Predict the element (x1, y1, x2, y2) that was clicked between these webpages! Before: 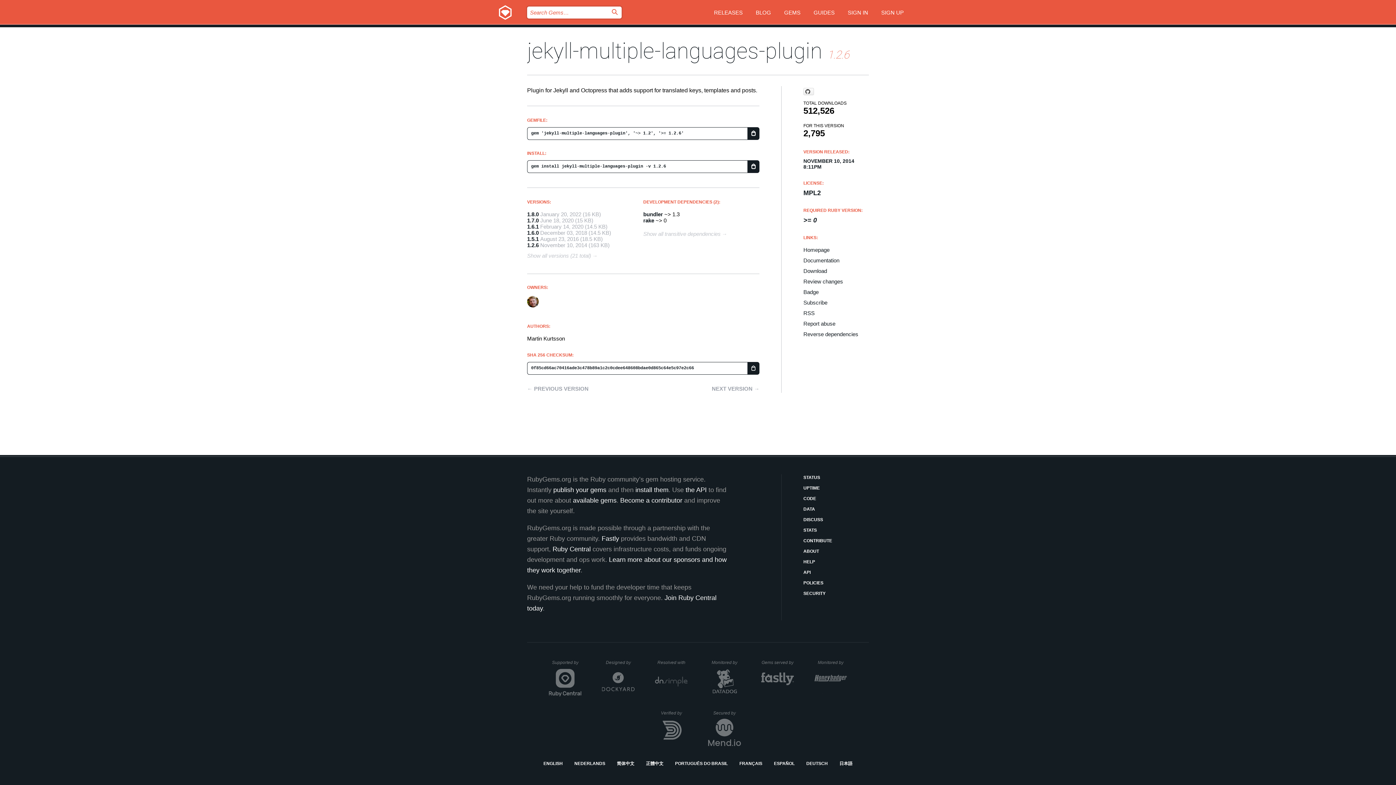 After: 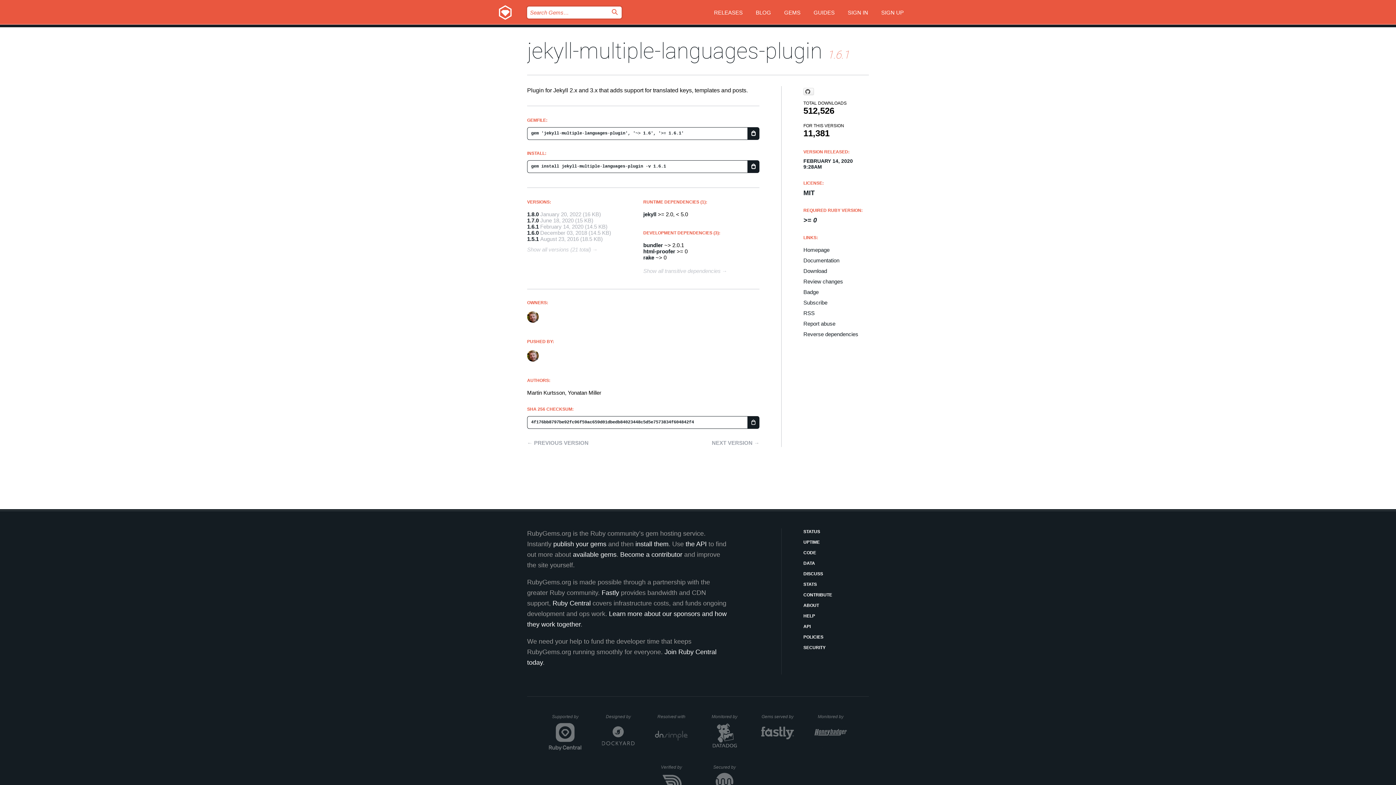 Action: label: 1.6.1 bbox: (527, 223, 538, 229)